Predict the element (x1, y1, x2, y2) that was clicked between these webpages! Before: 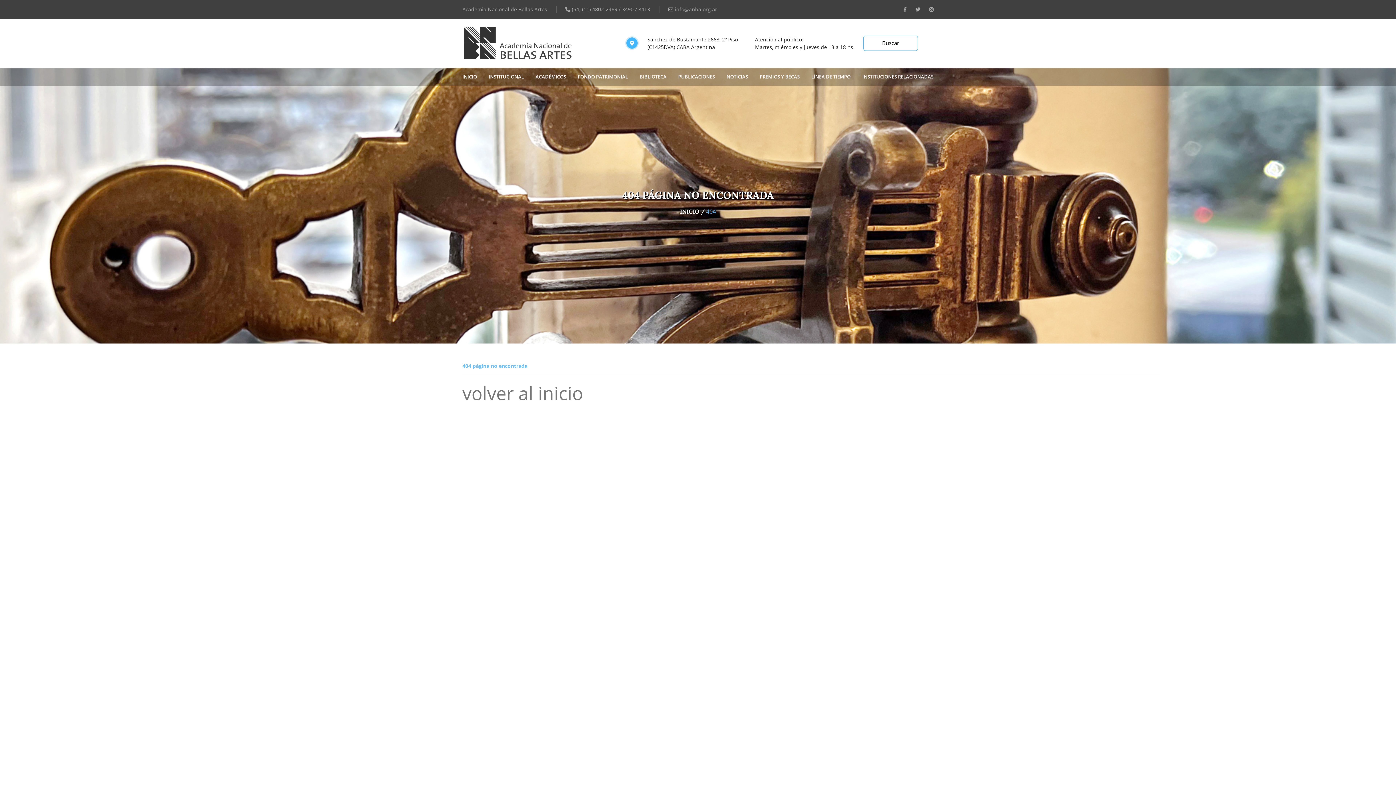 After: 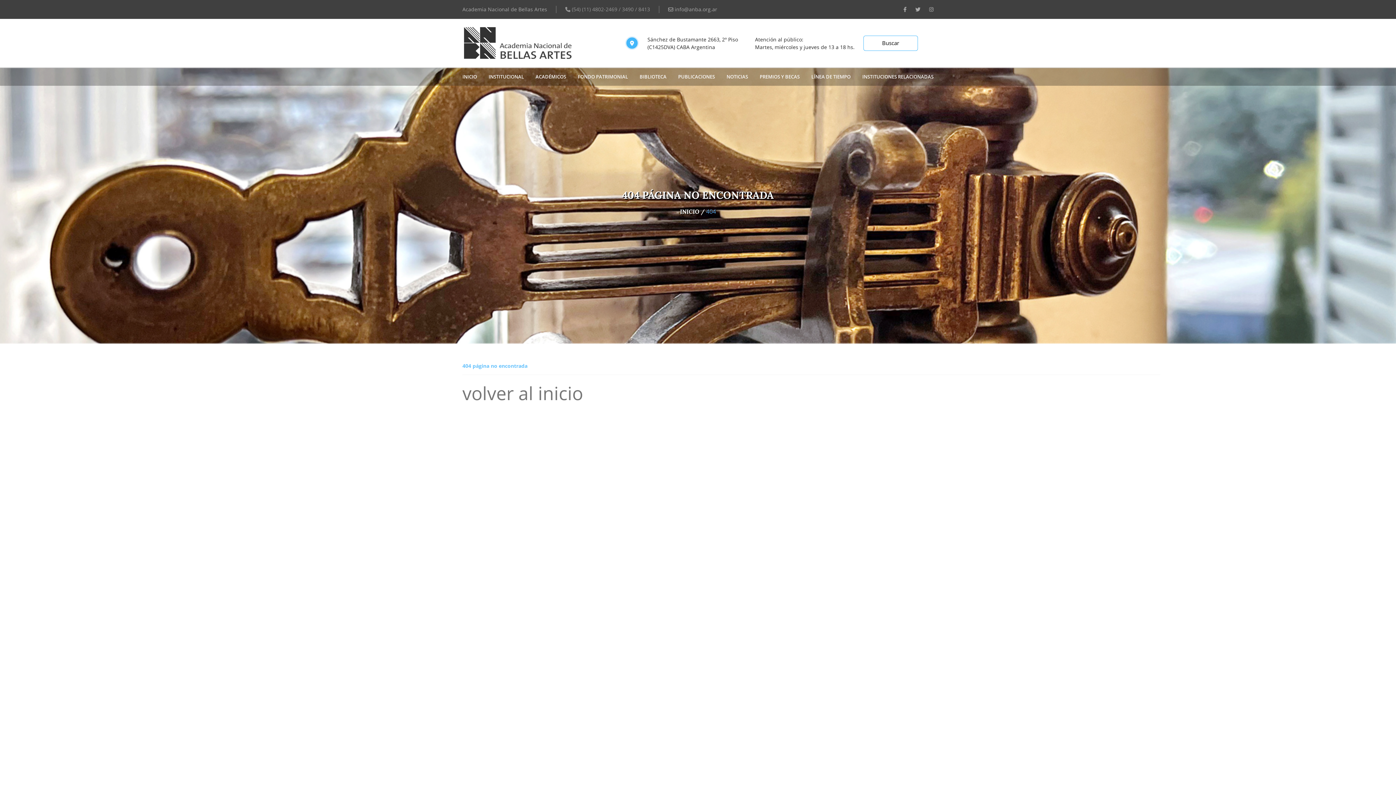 Action: label:  (54) (11) 4802-2469 / 3490 / 8413 bbox: (565, 5, 650, 12)